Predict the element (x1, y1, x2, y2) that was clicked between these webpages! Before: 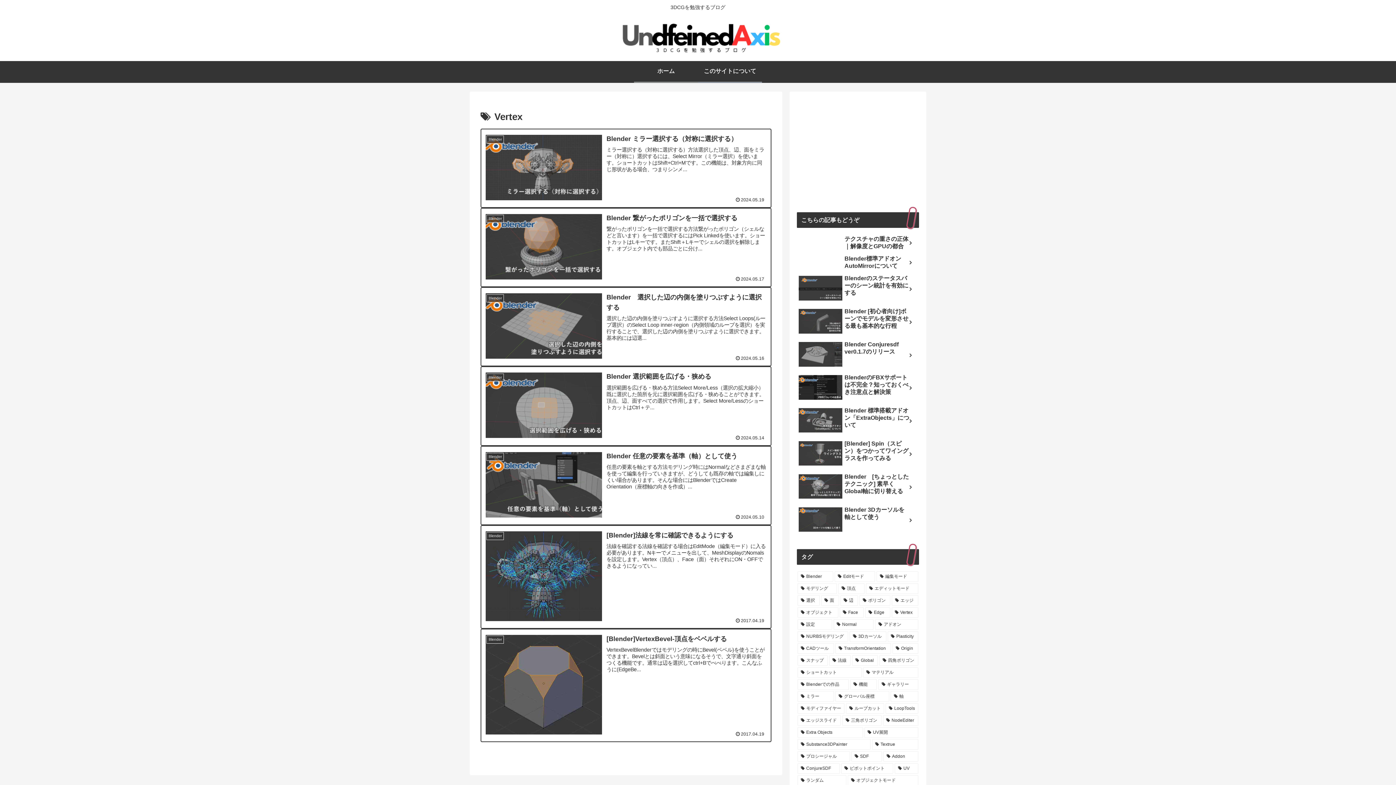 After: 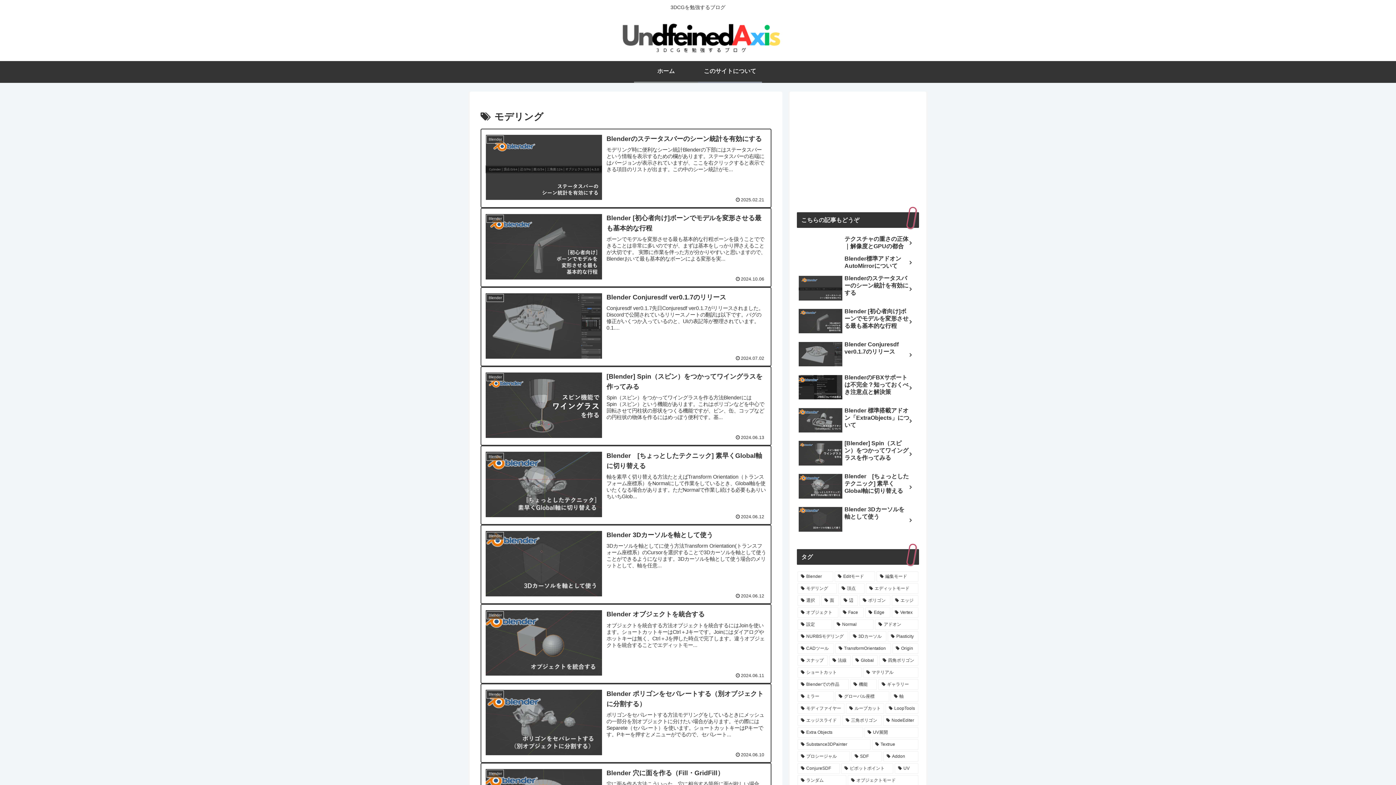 Action: label: モデリング (23個の項目) bbox: (797, 583, 837, 594)